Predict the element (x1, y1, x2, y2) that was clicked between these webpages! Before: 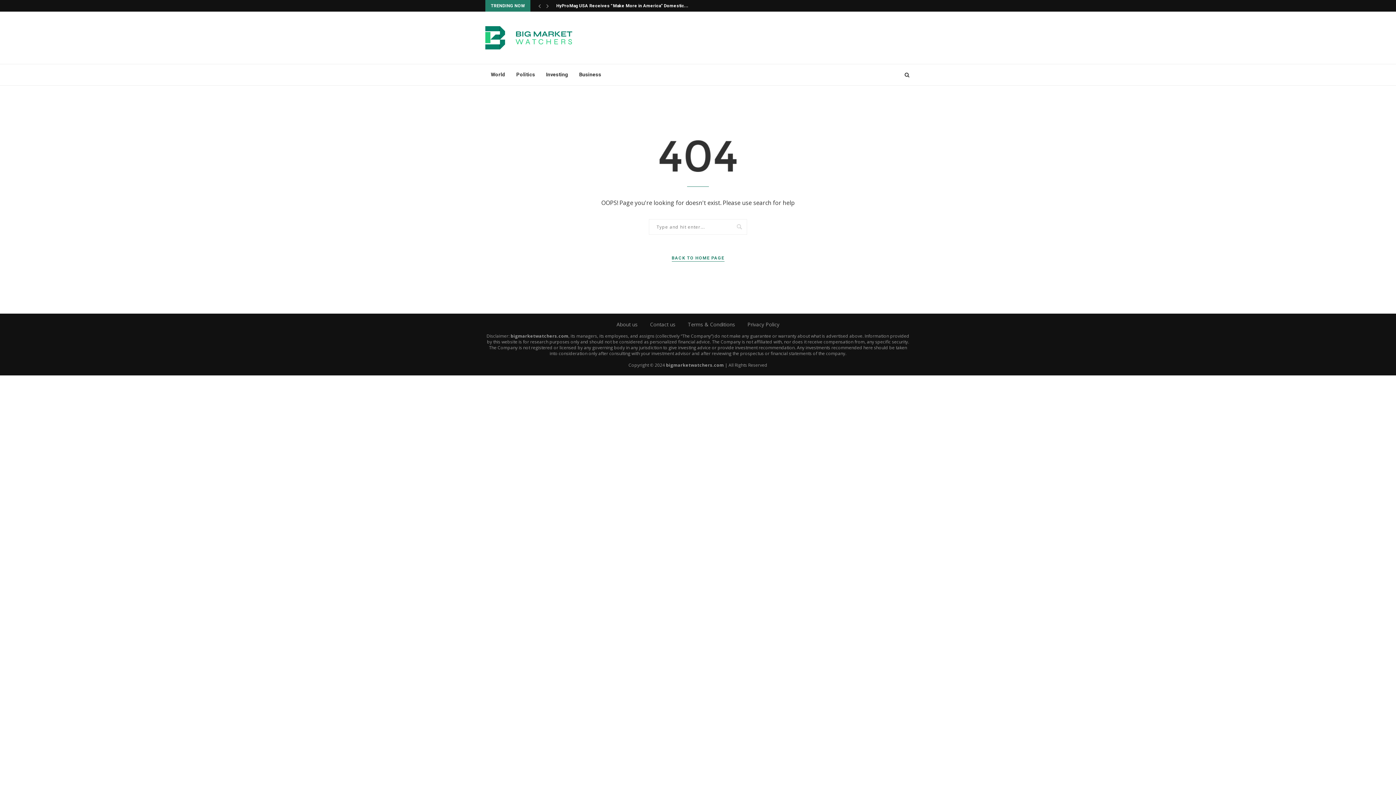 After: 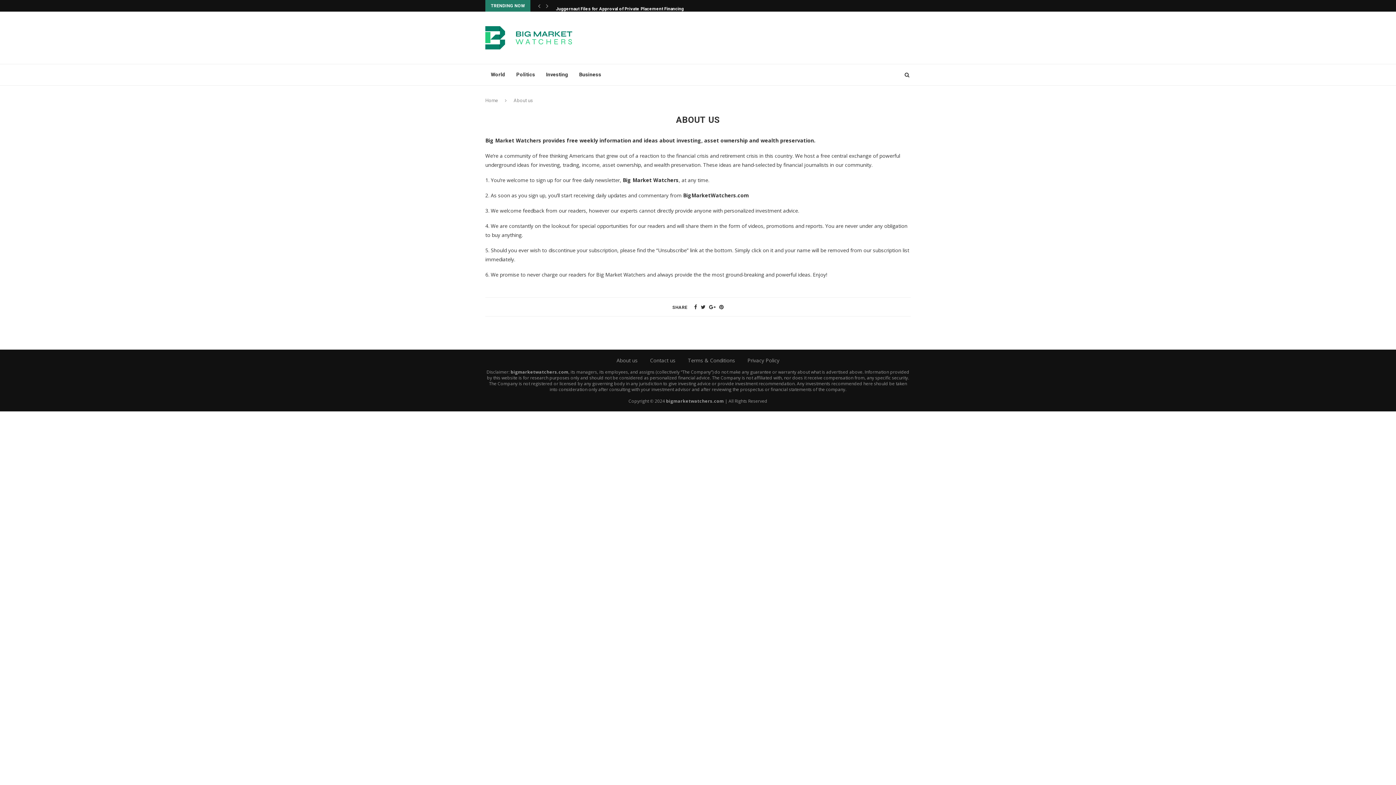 Action: label: About us bbox: (616, 321, 637, 328)